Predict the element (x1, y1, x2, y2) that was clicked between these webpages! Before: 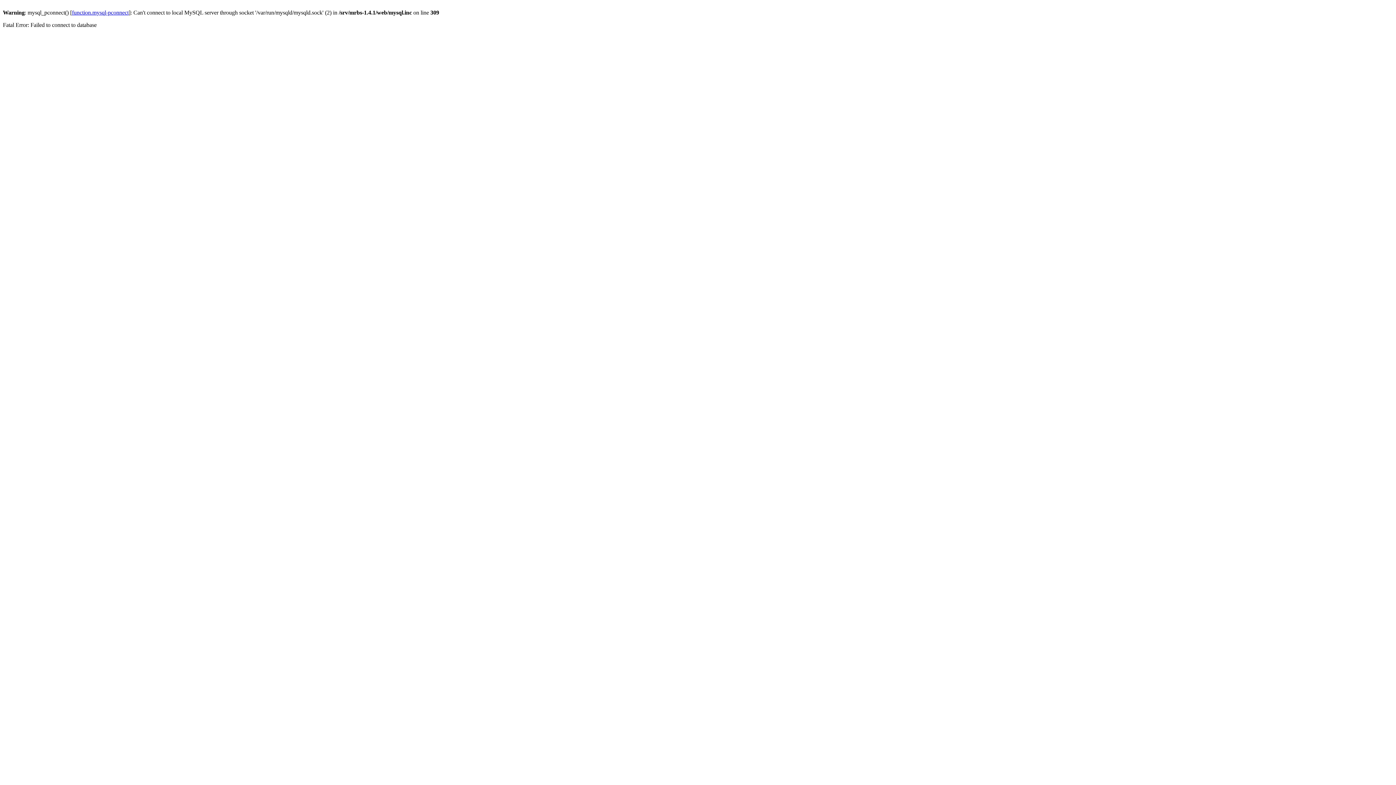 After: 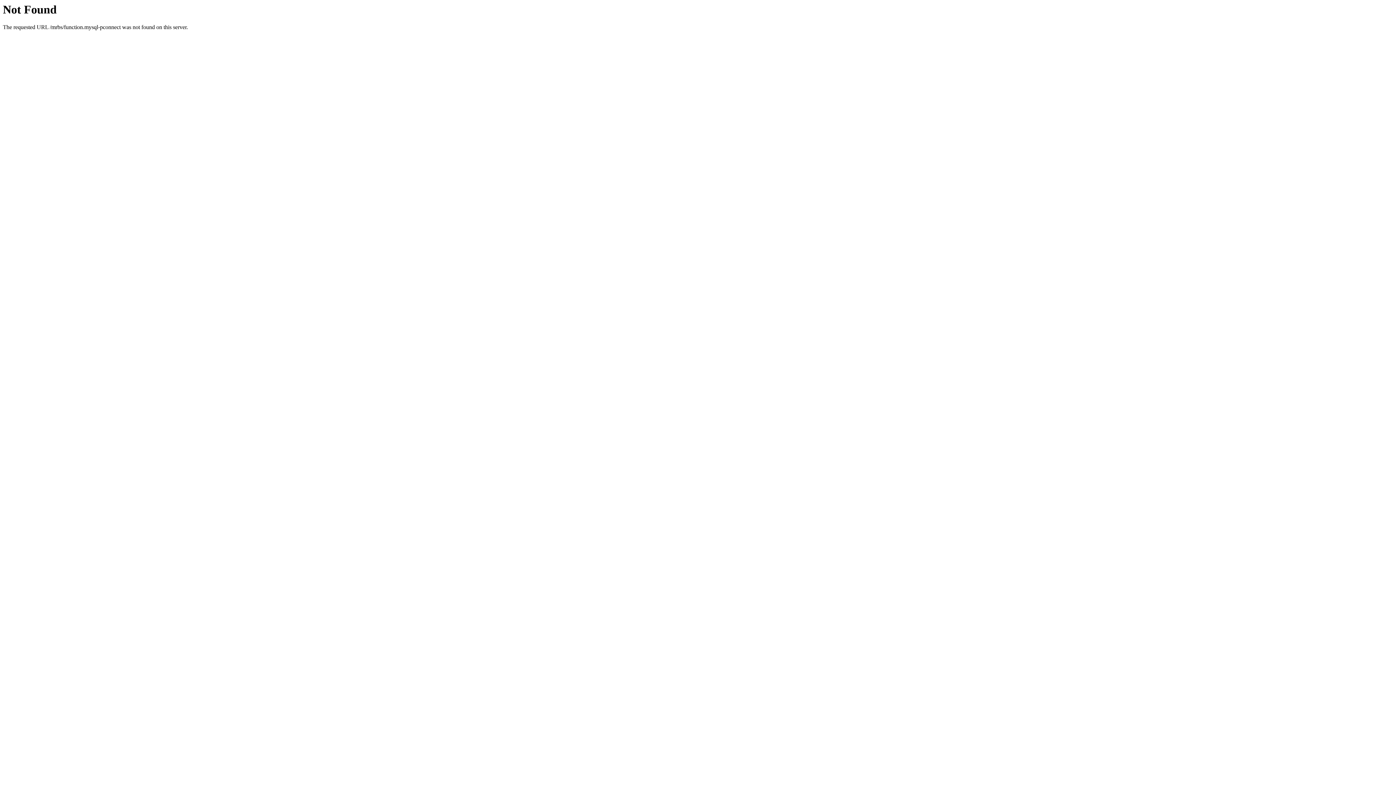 Action: label: function.mysql-pconnect bbox: (72, 9, 128, 15)